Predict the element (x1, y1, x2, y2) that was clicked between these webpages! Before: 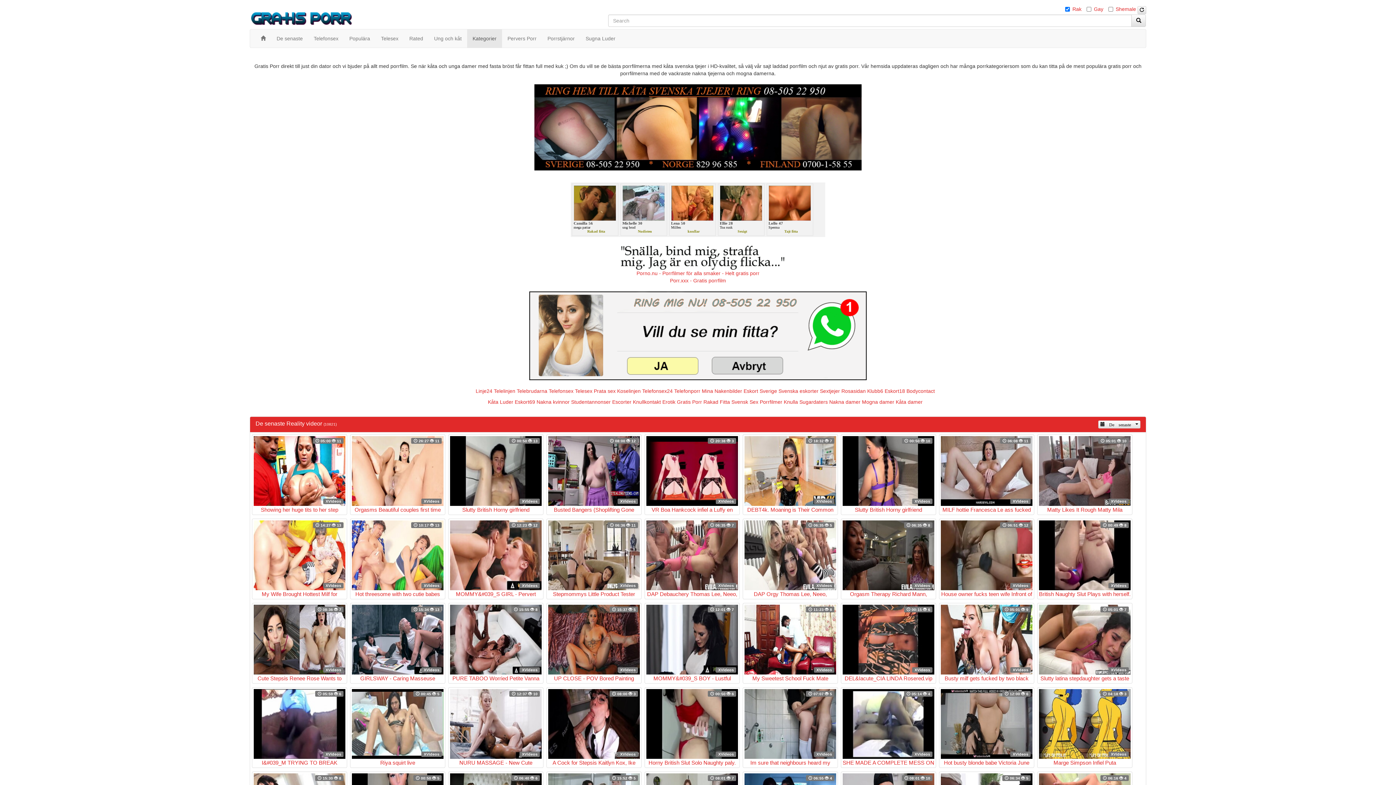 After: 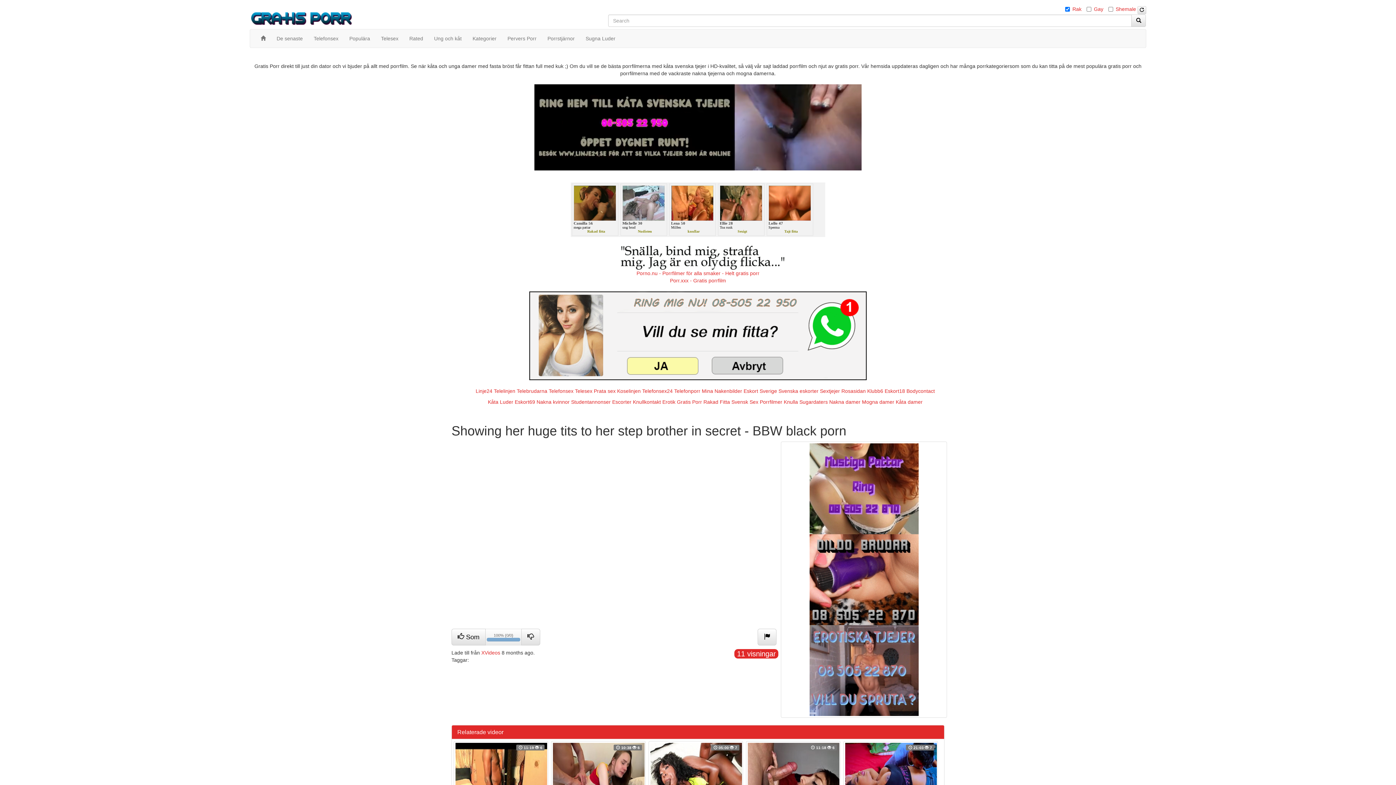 Action: label:  05:00  11
XVideos
Showing her huge tits to her step brother in secret - BBW black porn bbox: (253, 436, 345, 513)